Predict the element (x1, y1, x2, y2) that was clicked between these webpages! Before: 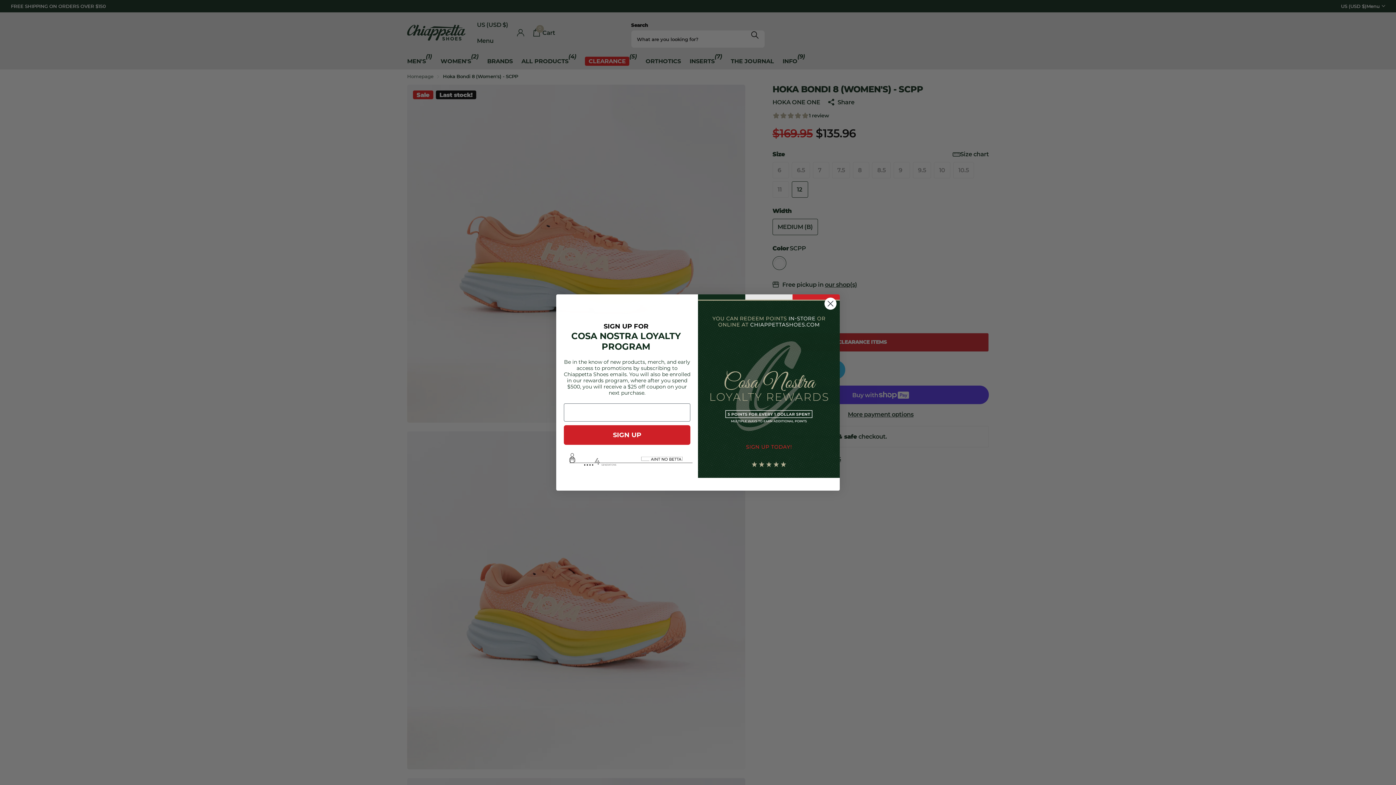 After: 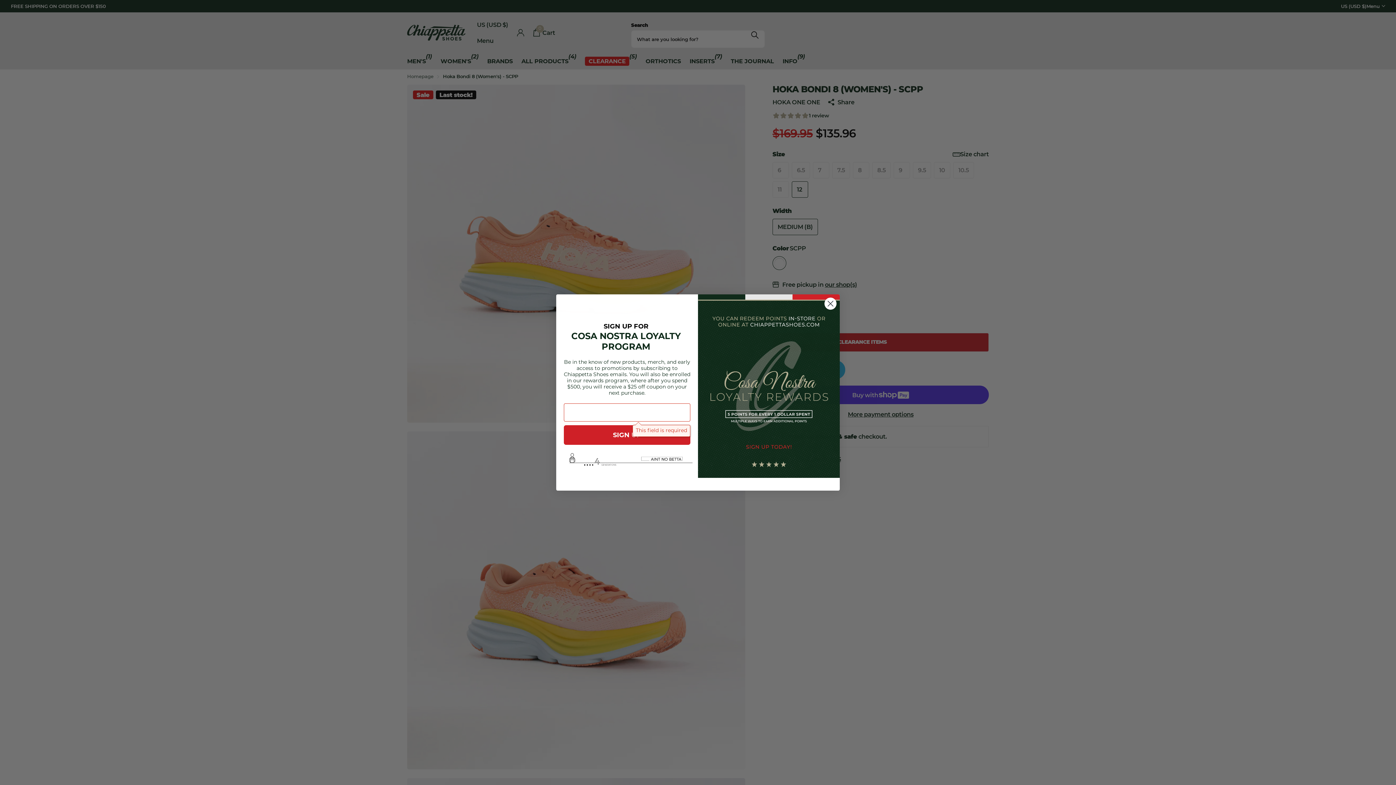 Action: bbox: (564, 425, 690, 445) label: SIGN UP